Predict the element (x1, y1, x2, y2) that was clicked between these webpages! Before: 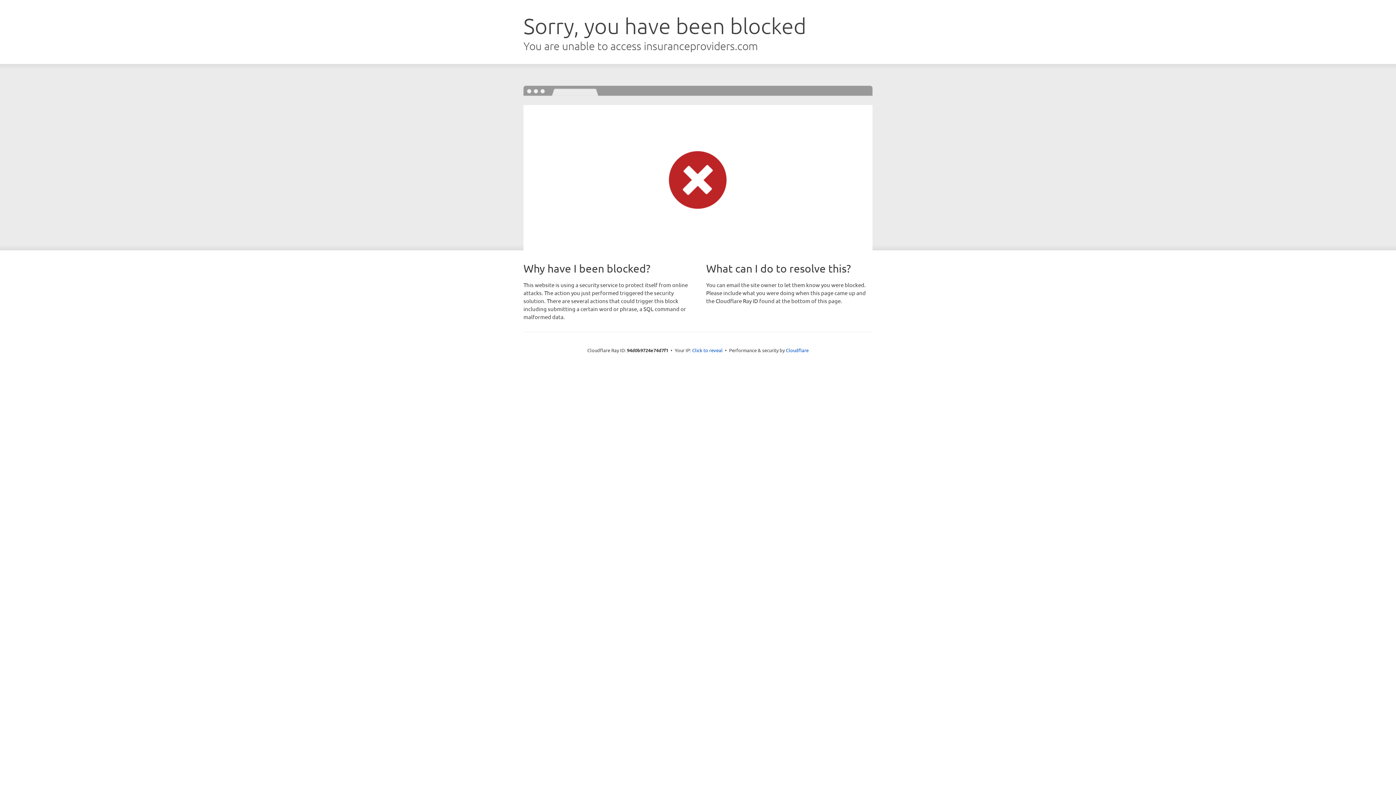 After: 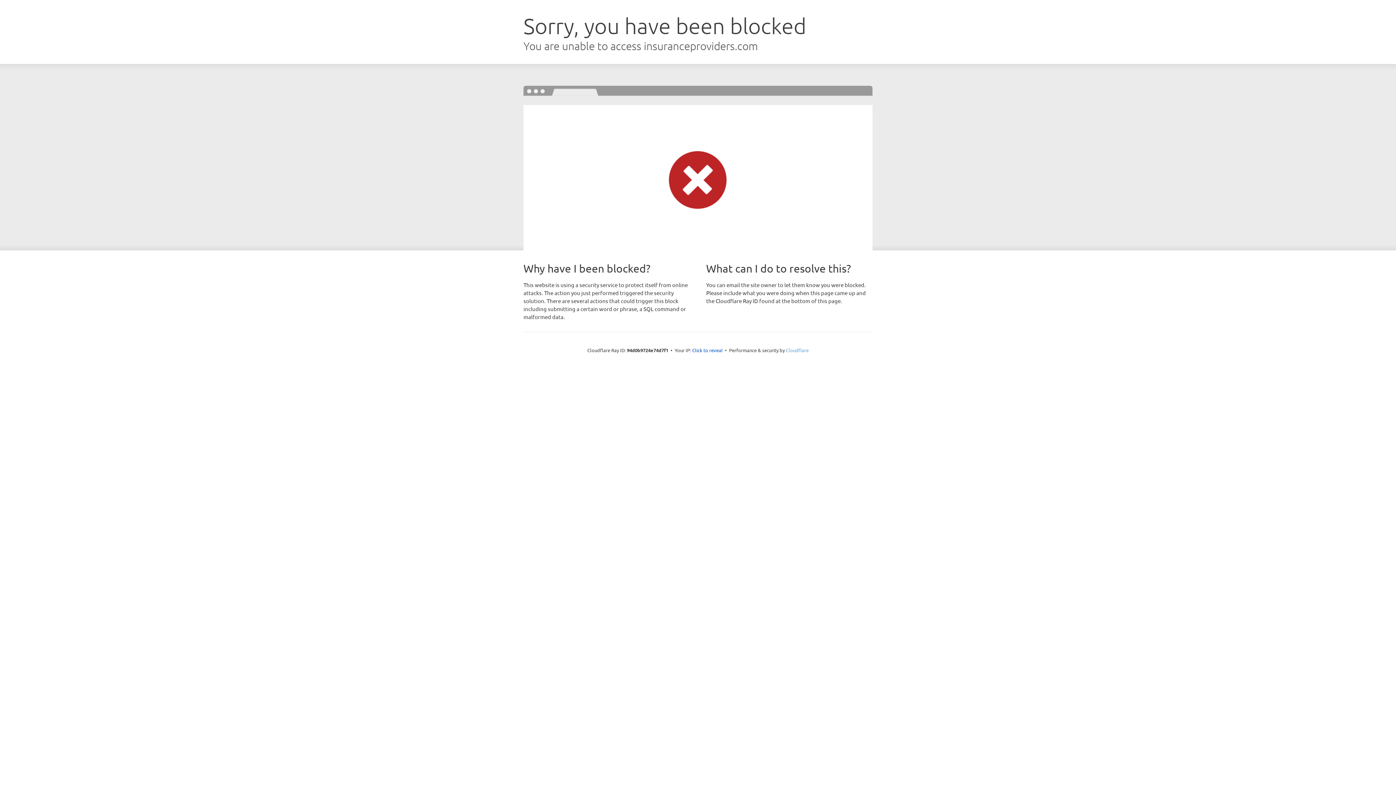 Action: label: Cloudflare bbox: (786, 347, 808, 353)